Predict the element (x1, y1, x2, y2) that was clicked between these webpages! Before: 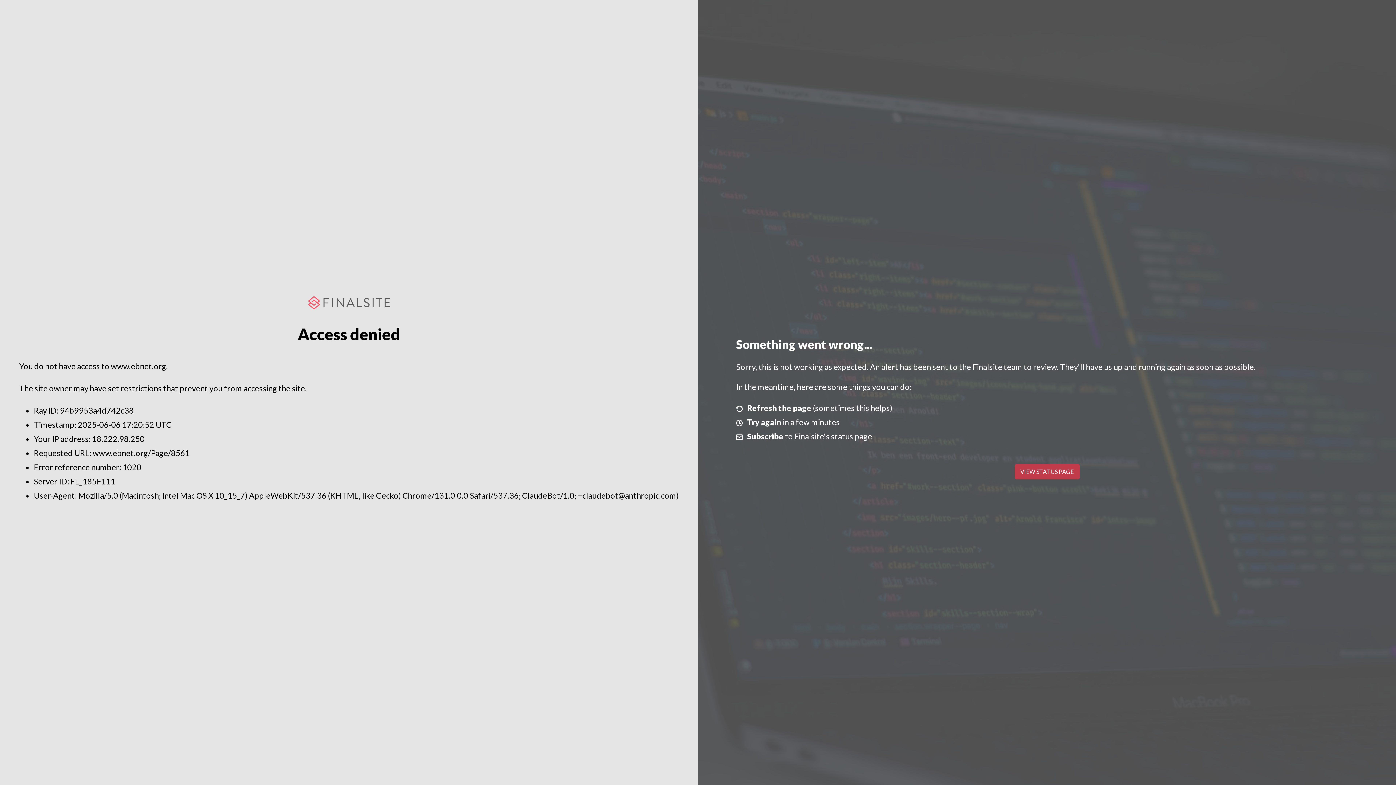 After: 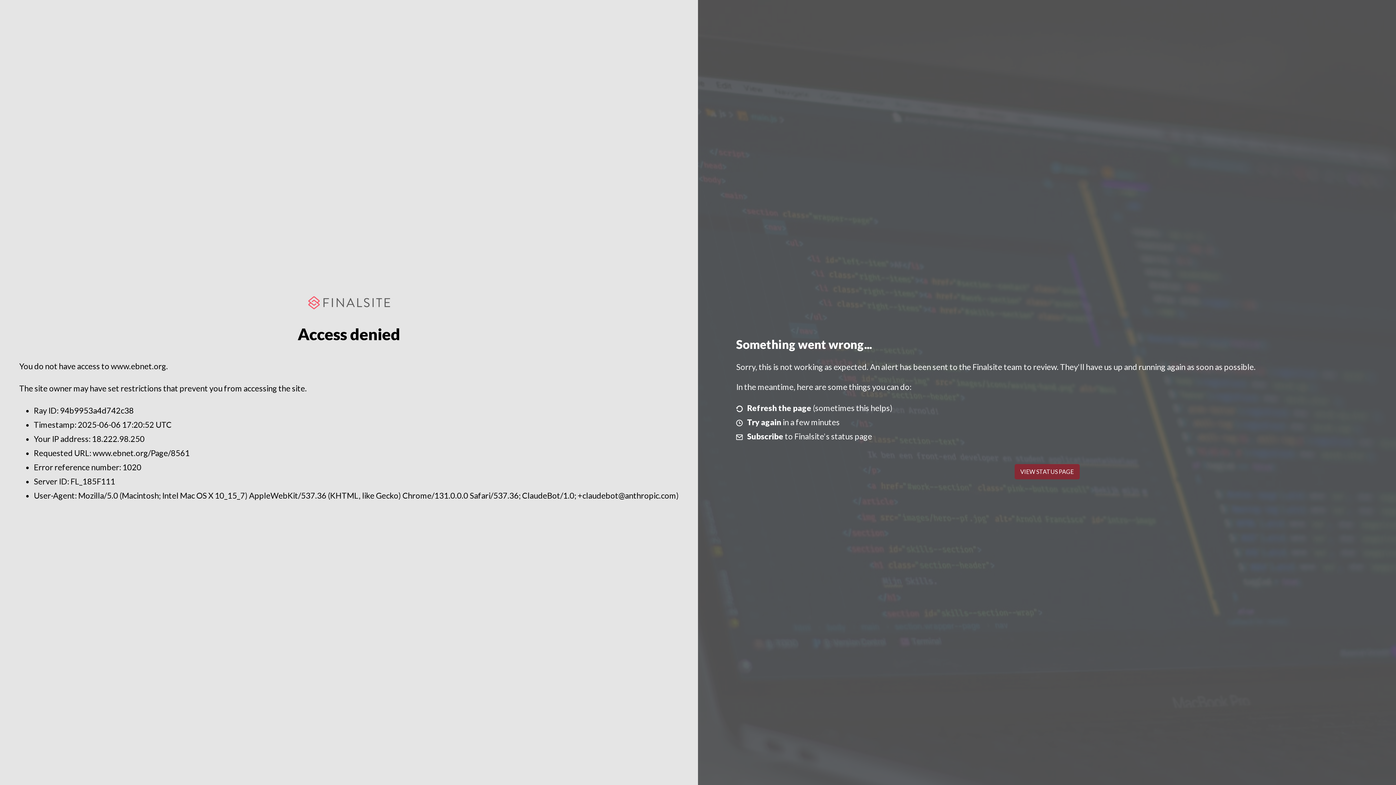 Action: bbox: (1014, 464, 1079, 479) label: VIEW STATUS PAGE